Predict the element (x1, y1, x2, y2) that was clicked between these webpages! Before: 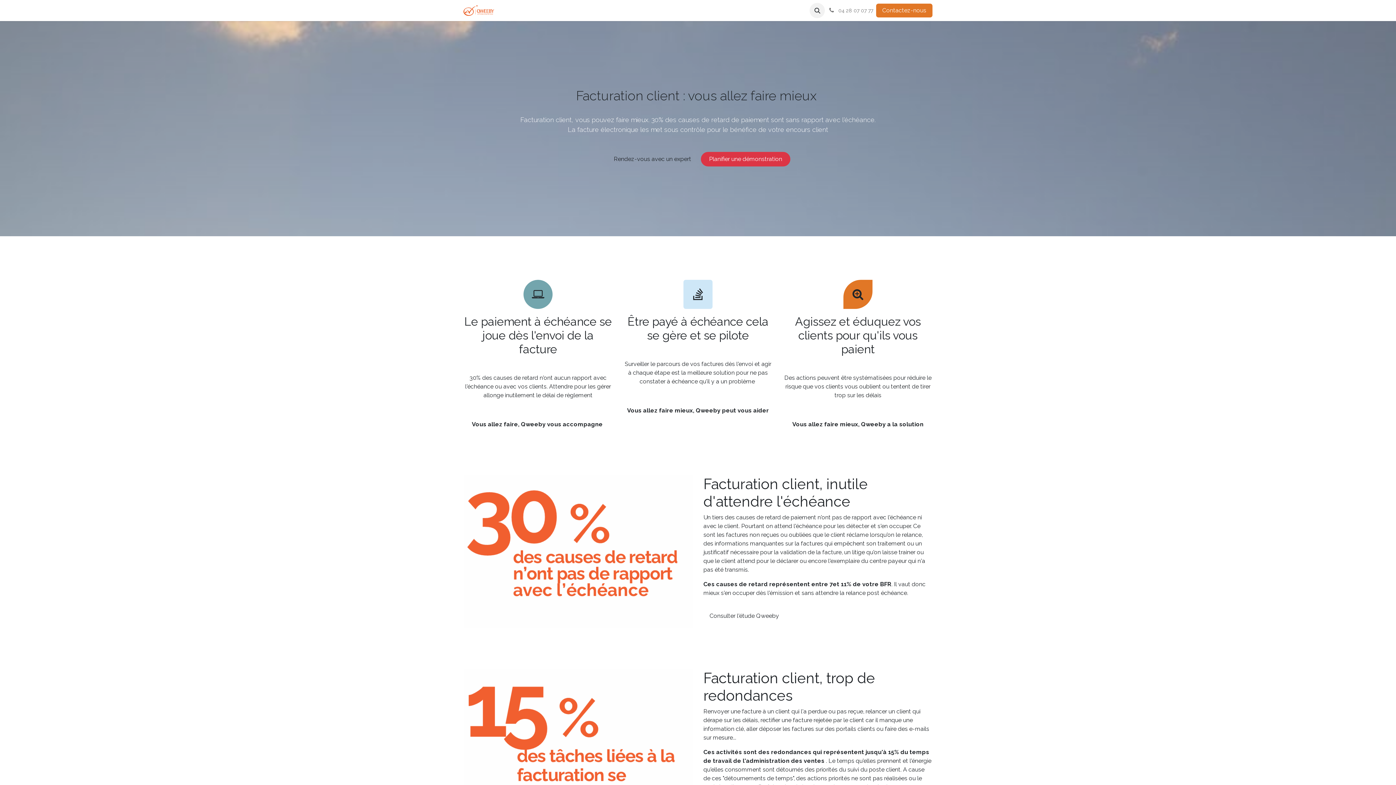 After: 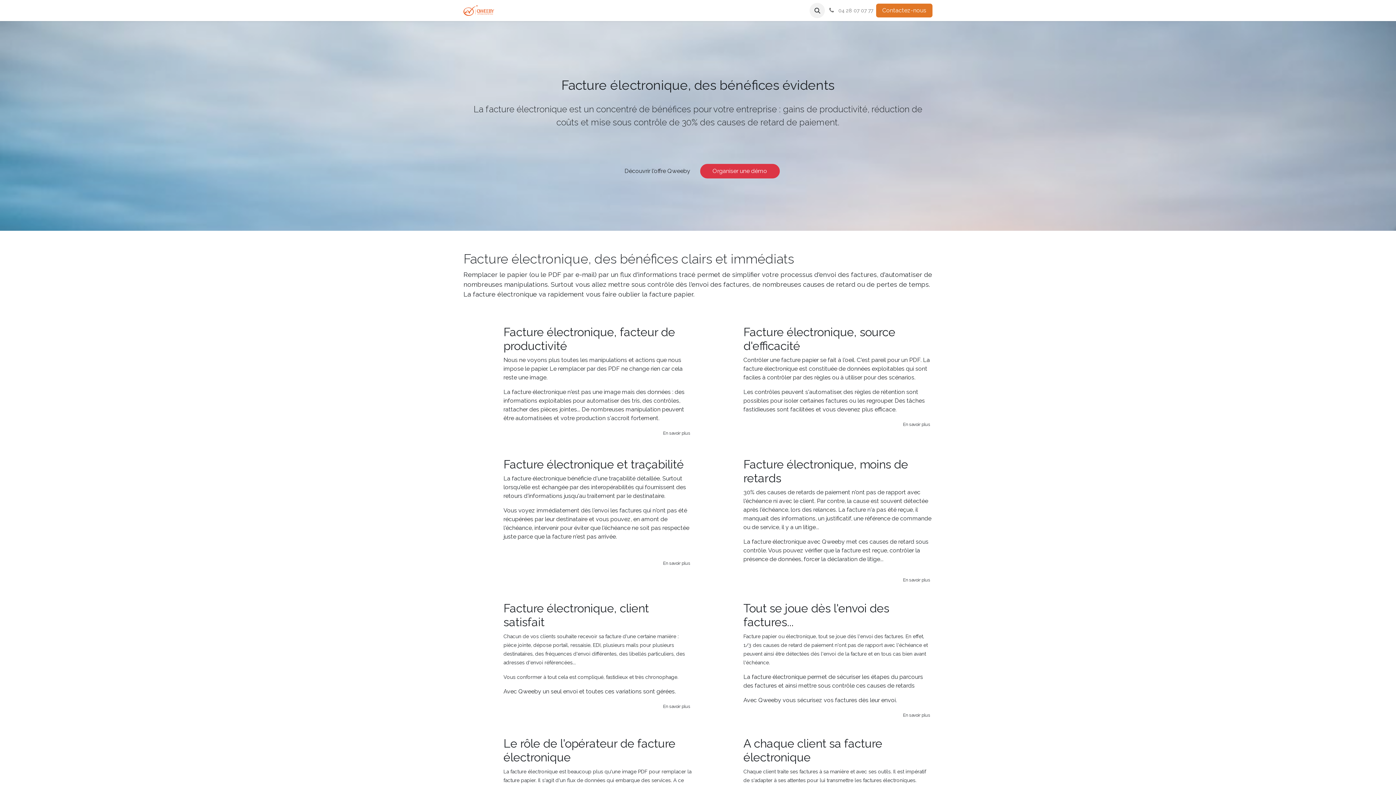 Action: label: Les Bénéfices de la e-facture bbox: (563, 3, 648, 17)